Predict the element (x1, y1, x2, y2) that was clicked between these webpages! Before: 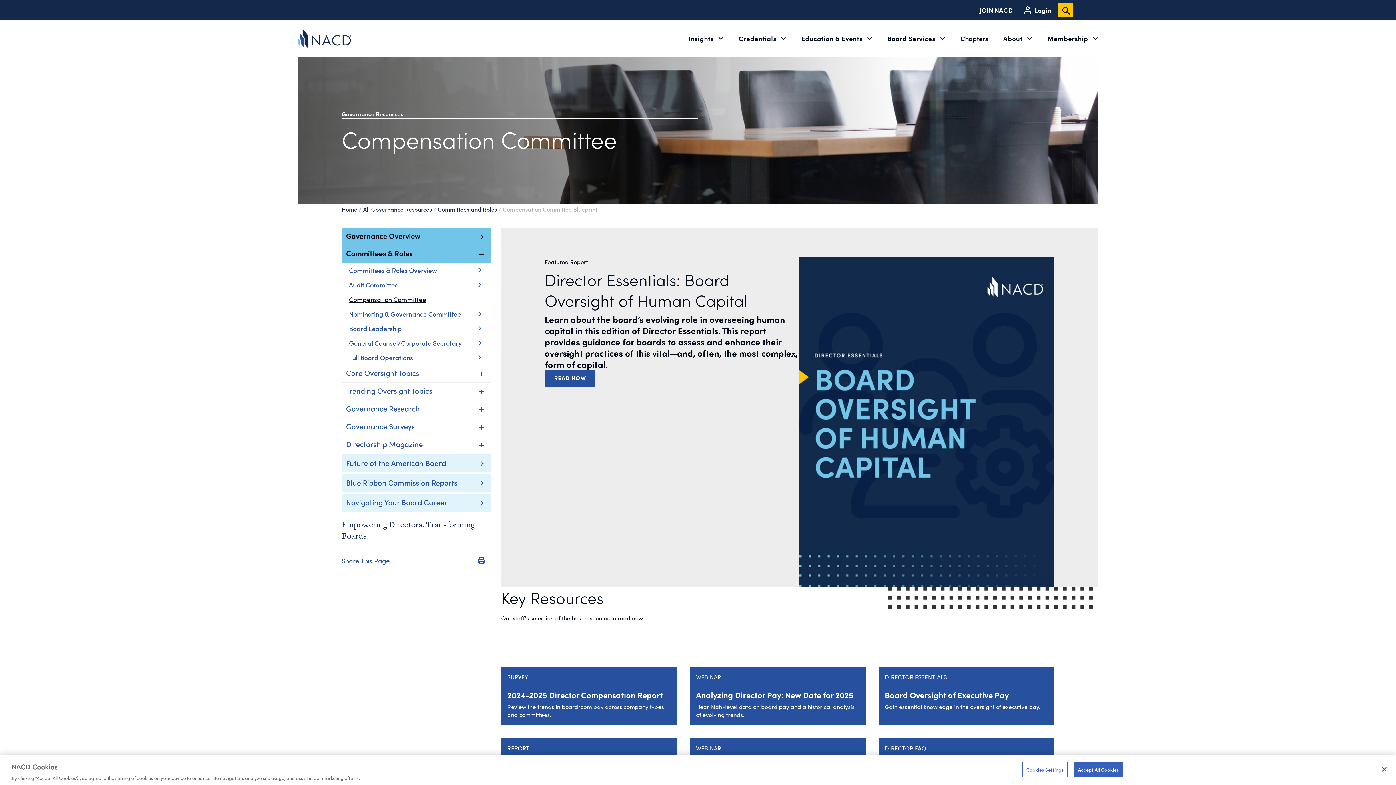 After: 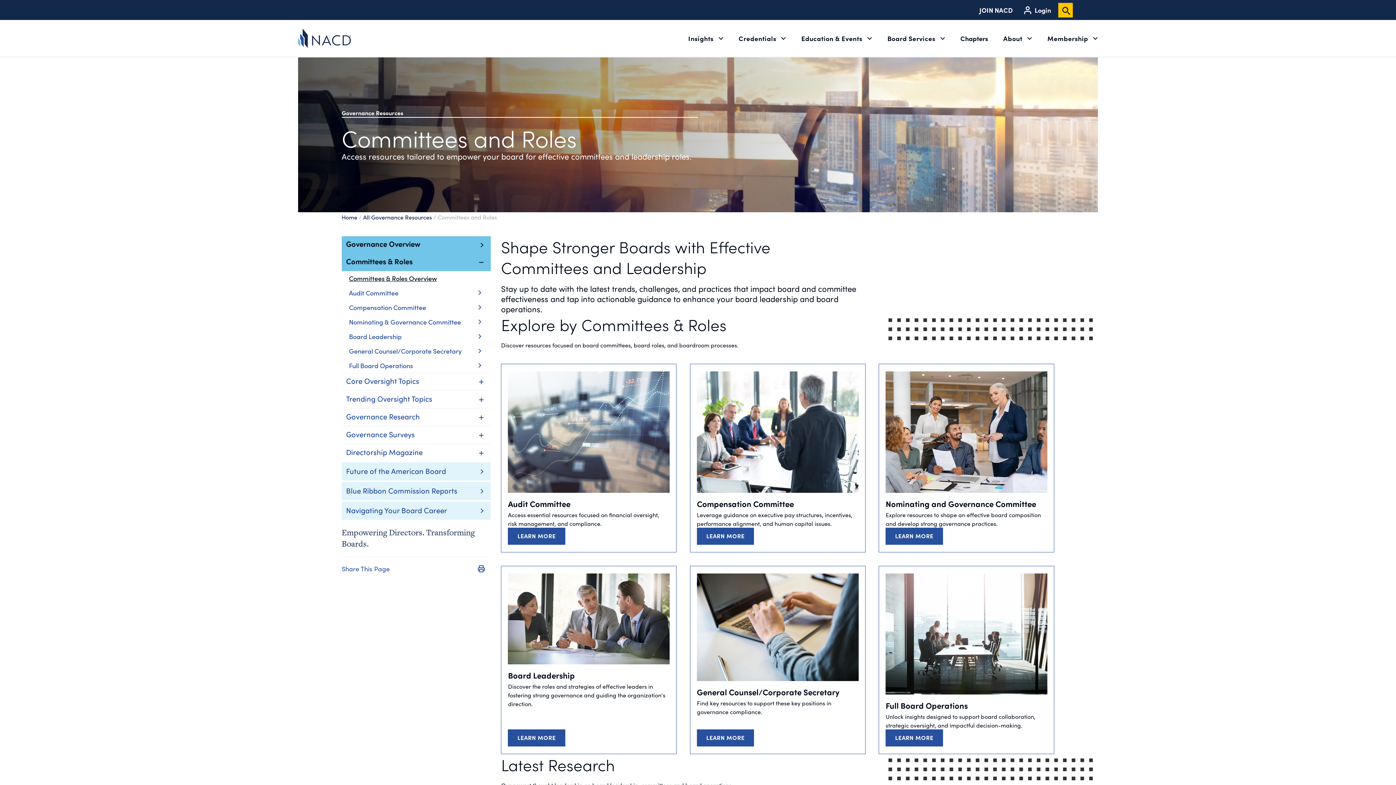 Action: bbox: (437, 205, 497, 213) label: Committees and Roles